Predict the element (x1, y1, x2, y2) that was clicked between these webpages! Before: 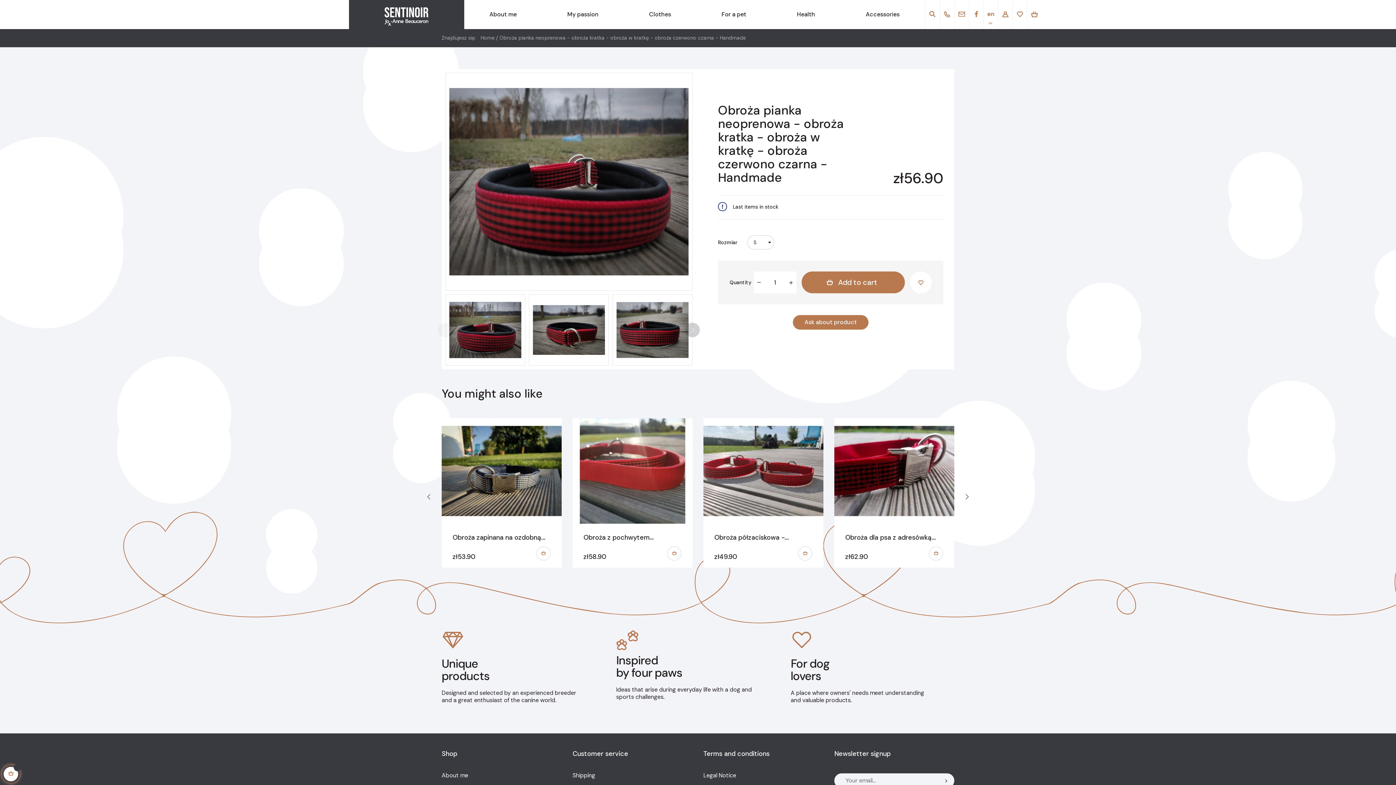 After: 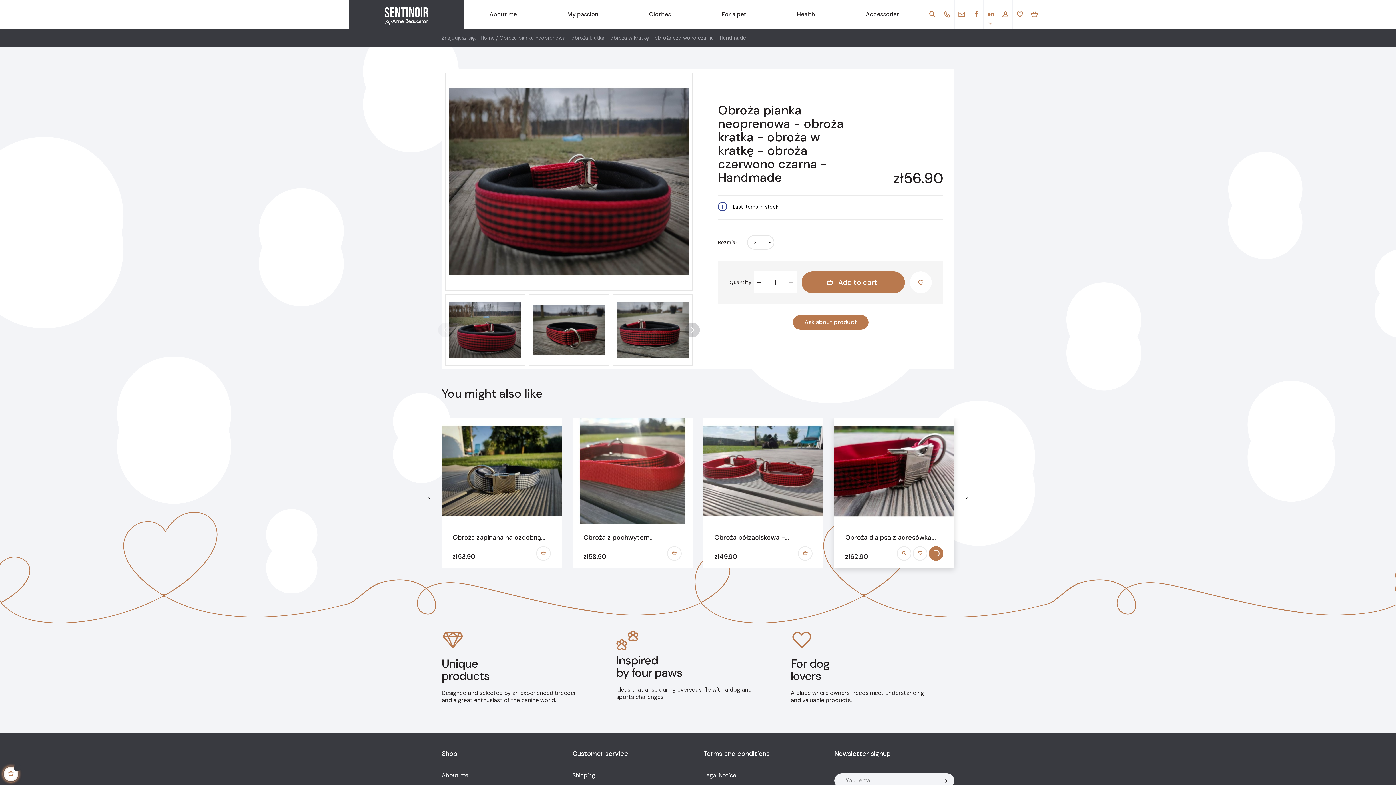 Action: bbox: (929, 546, 943, 560)